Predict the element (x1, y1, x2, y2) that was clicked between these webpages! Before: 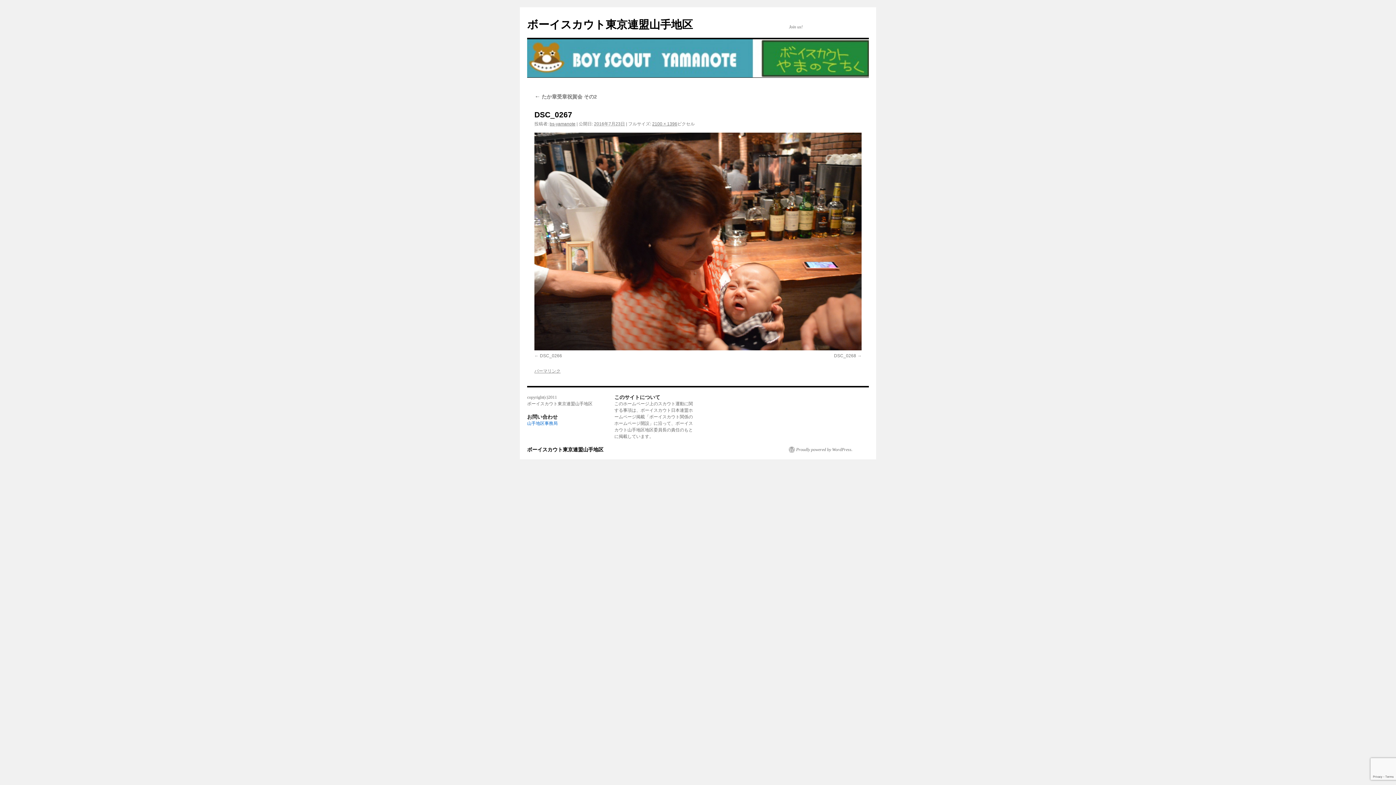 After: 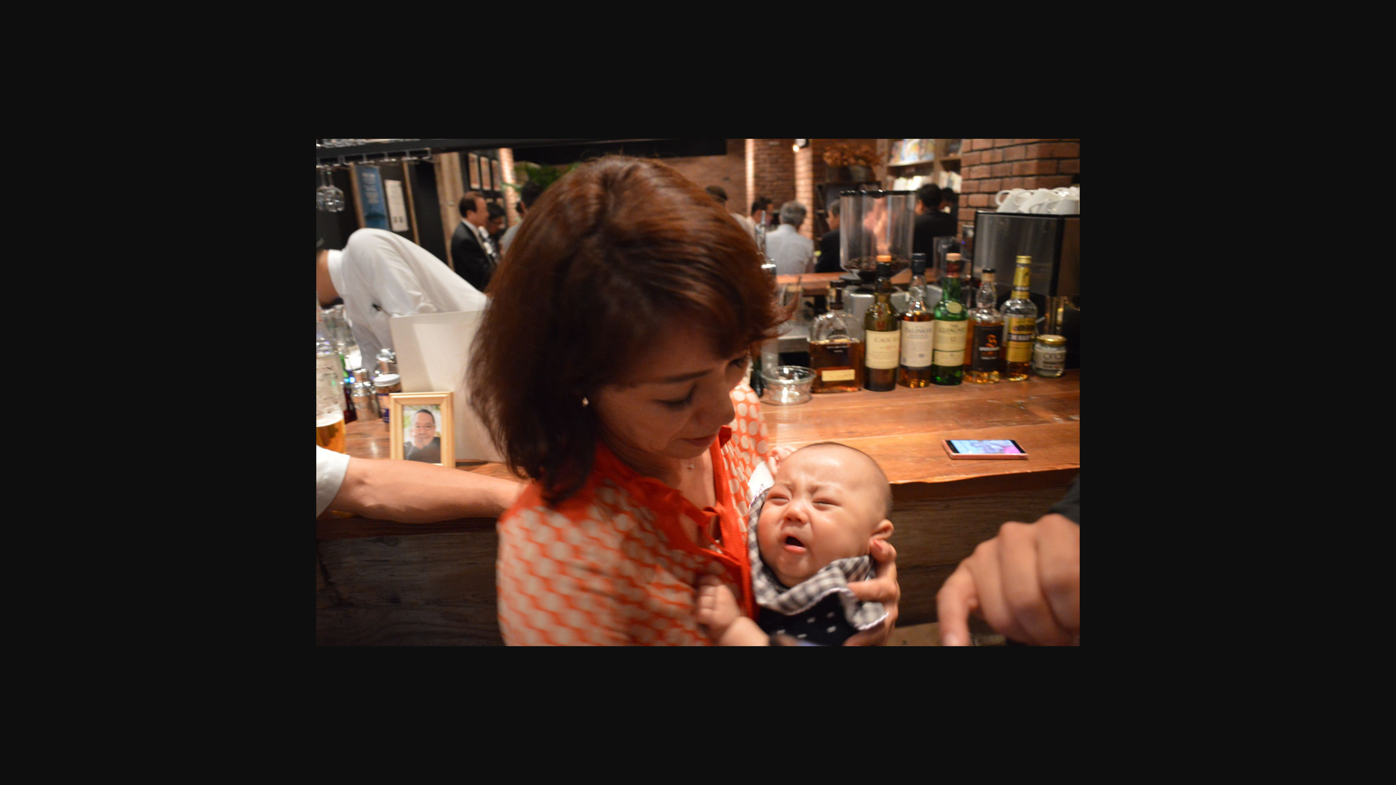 Action: label: 2100 × 1396 bbox: (652, 121, 677, 126)